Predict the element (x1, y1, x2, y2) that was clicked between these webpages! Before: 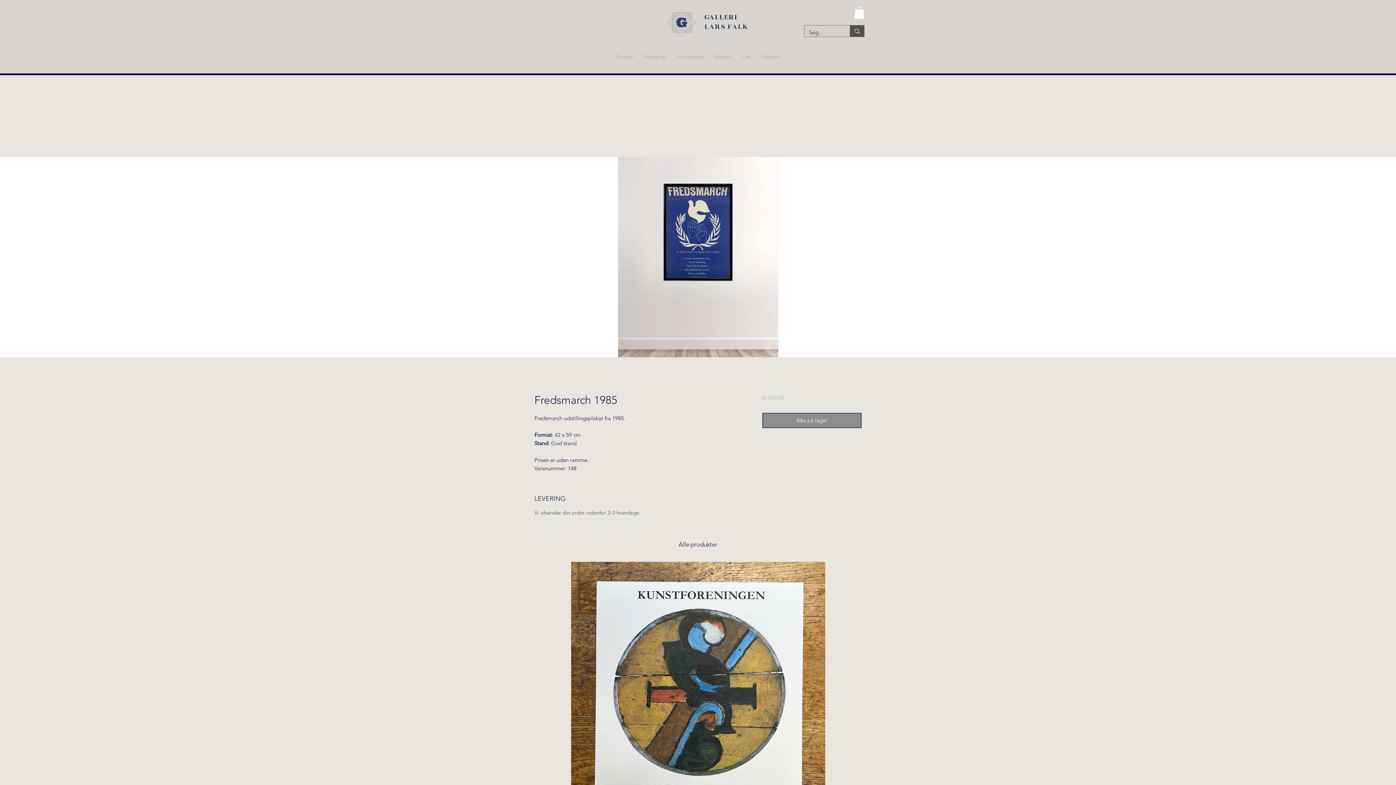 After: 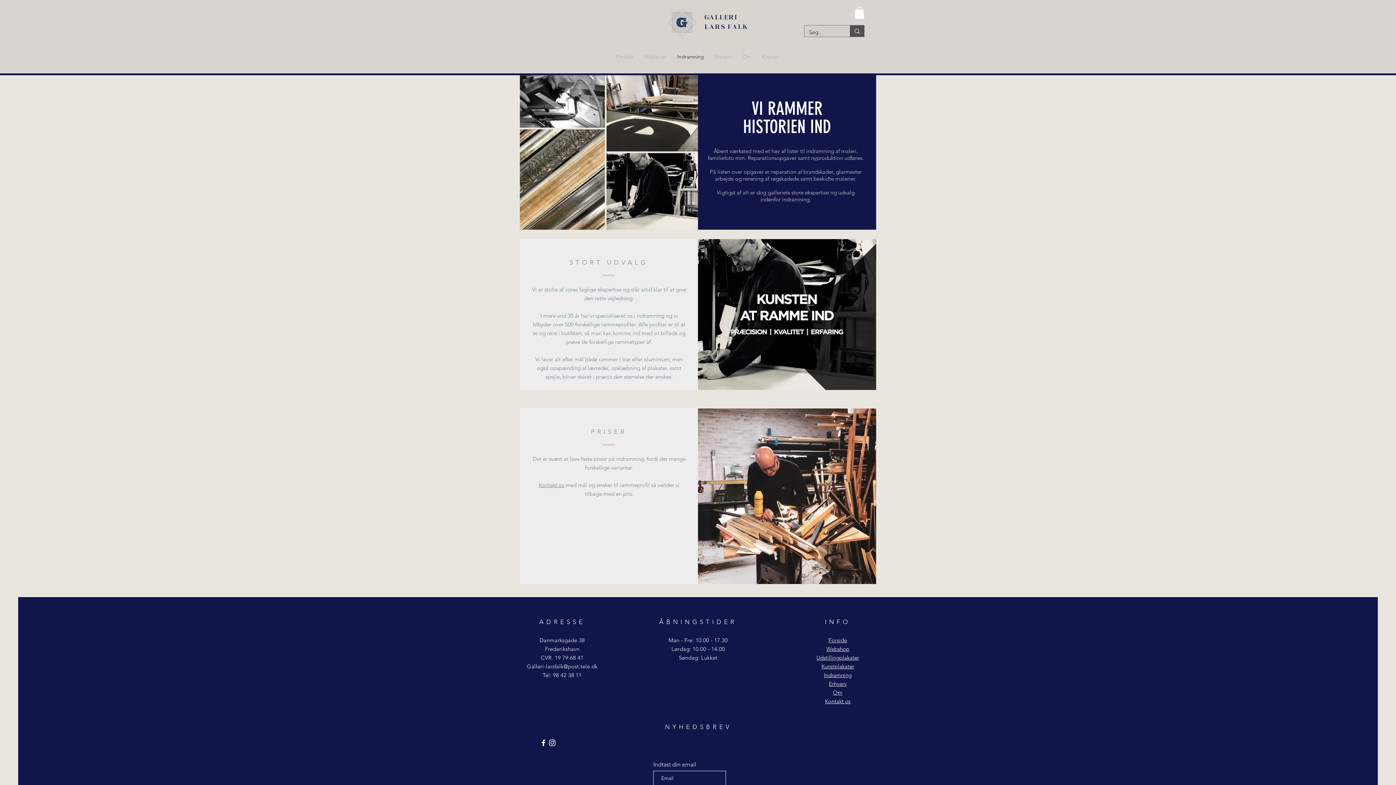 Action: label: Indramning bbox: (672, 51, 709, 62)